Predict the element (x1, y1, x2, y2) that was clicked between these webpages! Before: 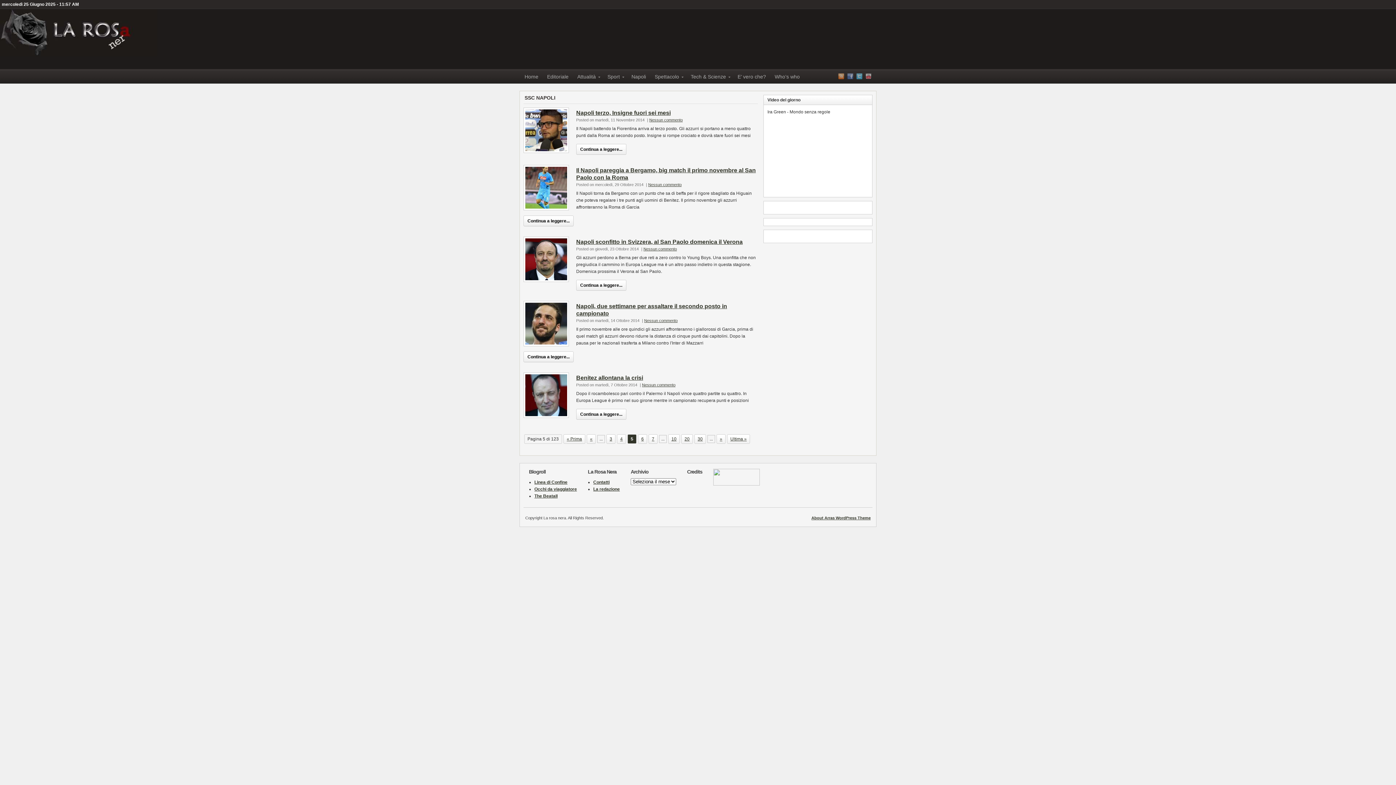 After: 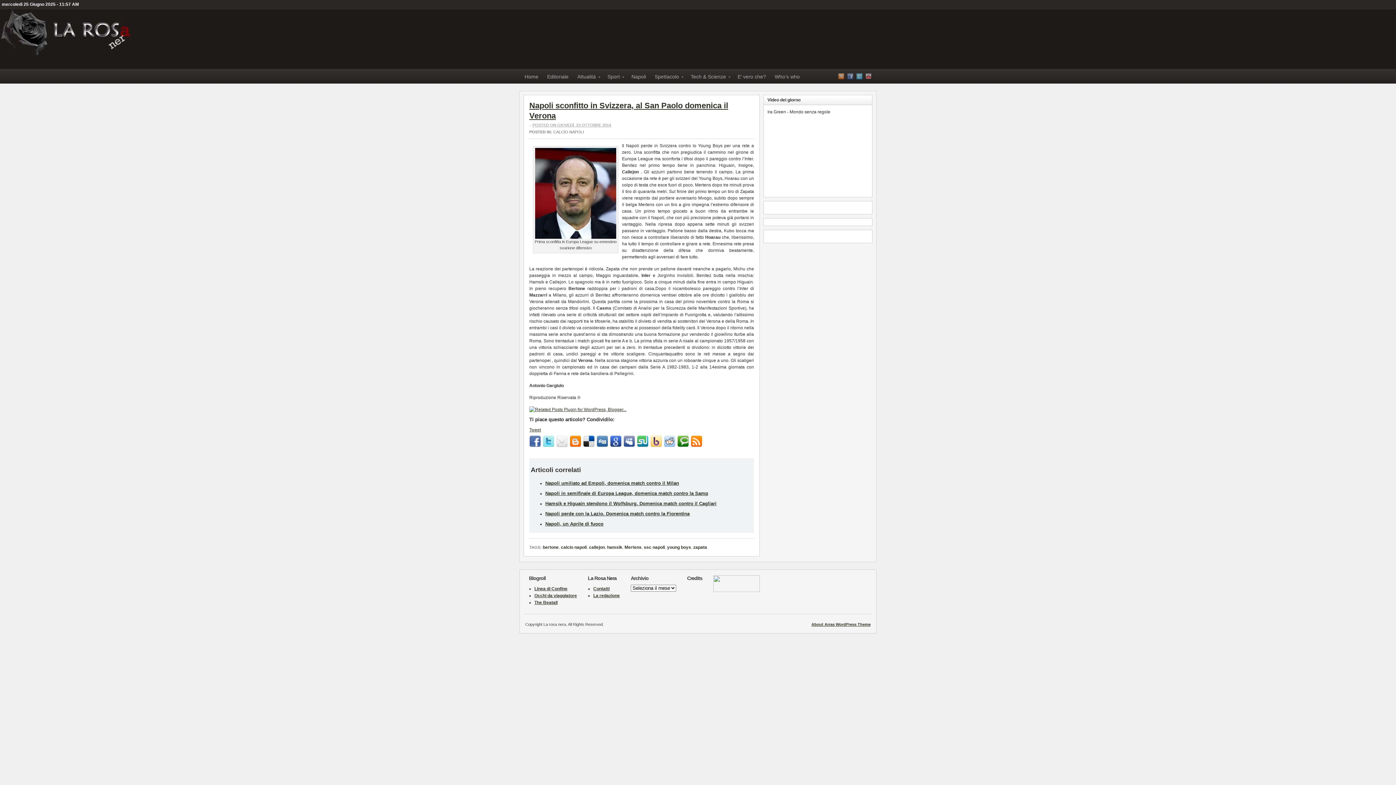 Action: label: Nessun commento bbox: (643, 246, 677, 251)